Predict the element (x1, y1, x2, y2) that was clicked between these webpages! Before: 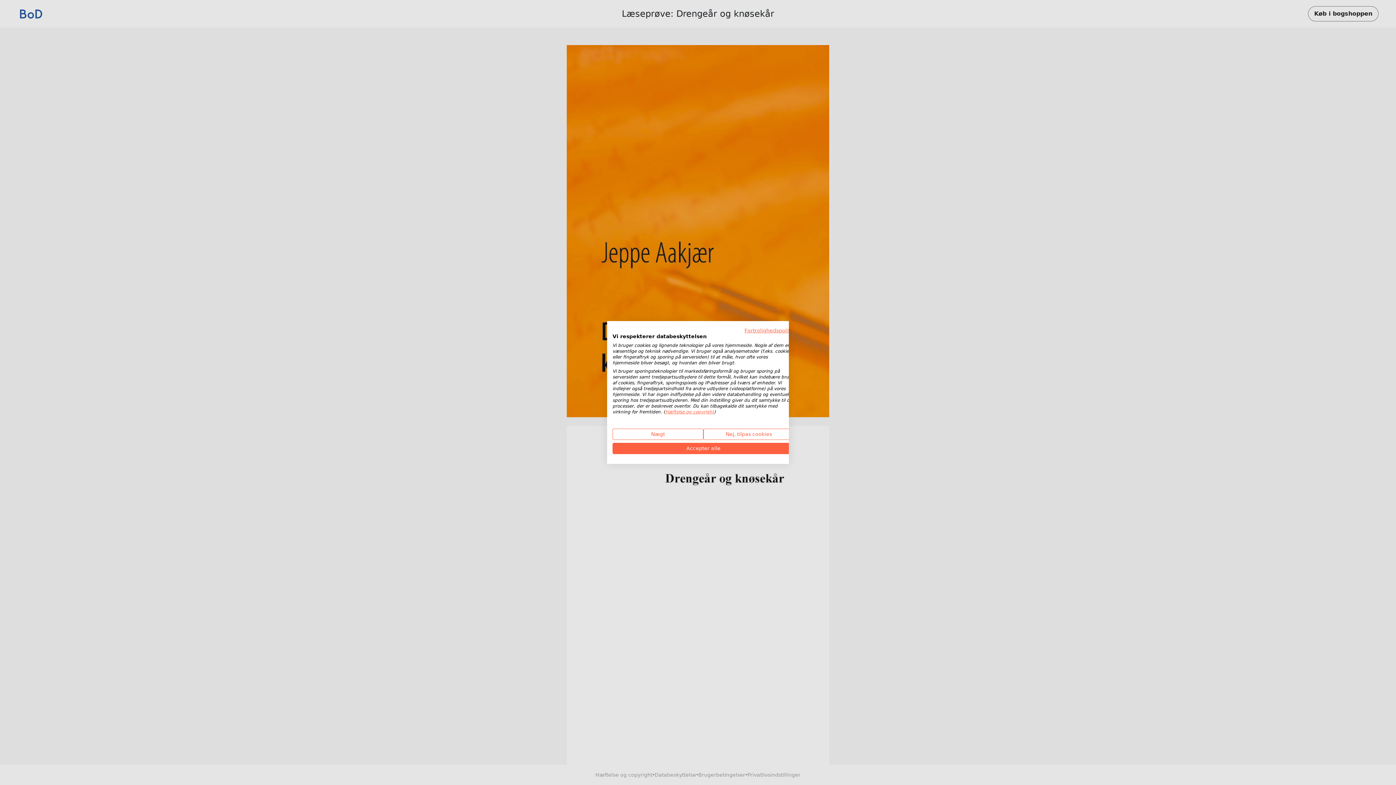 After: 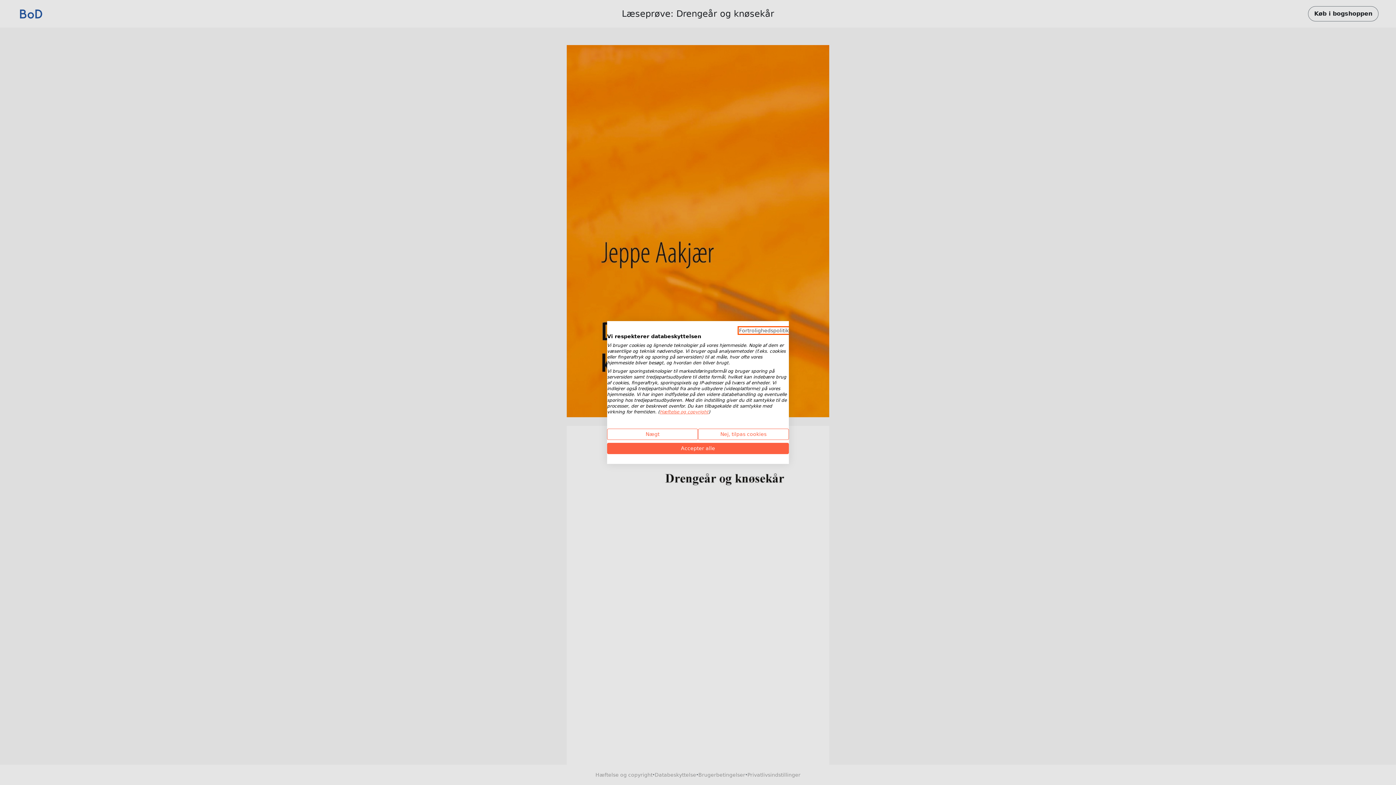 Action: label: Privatlivspolitik. Eksternt link. Åbner i en ny fane eller et nyt vindue. bbox: (744, 327, 794, 333)